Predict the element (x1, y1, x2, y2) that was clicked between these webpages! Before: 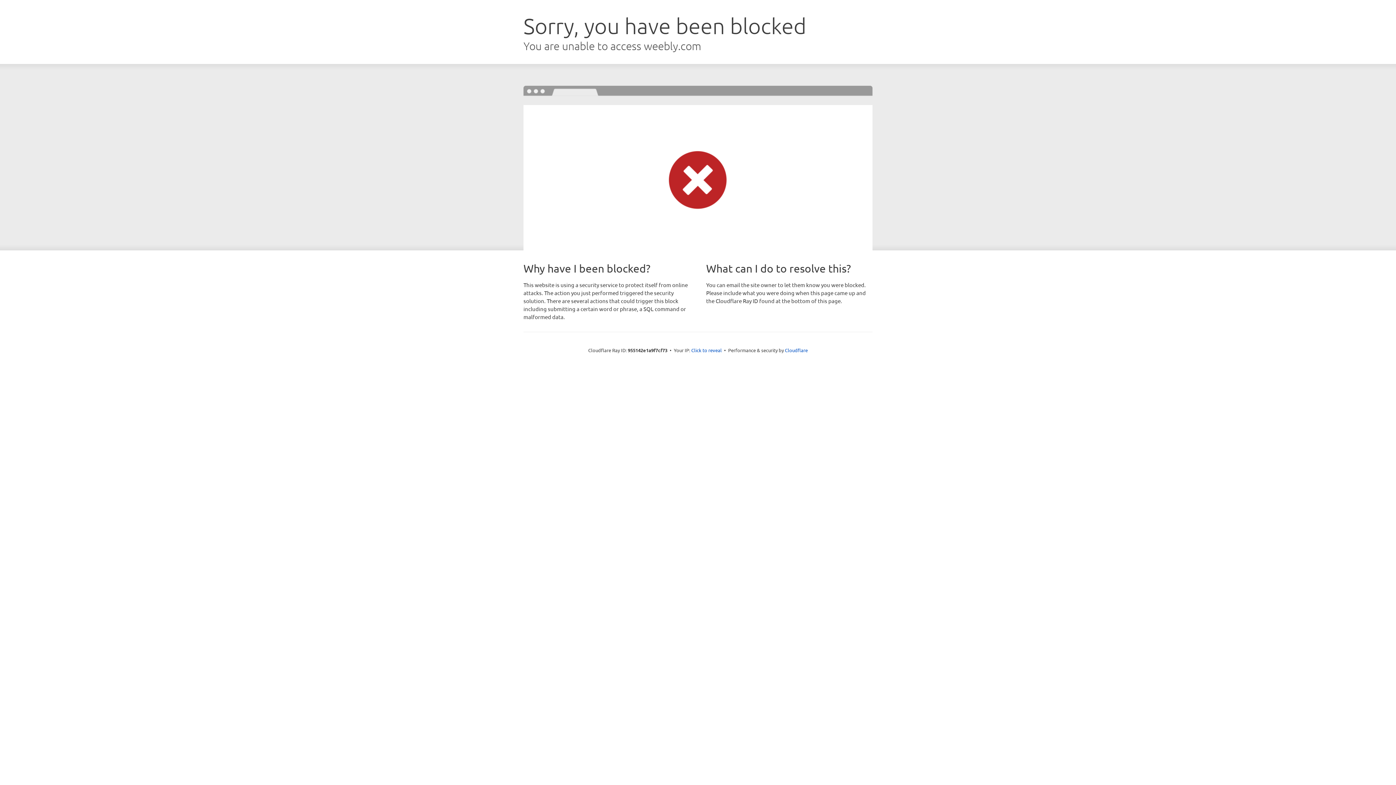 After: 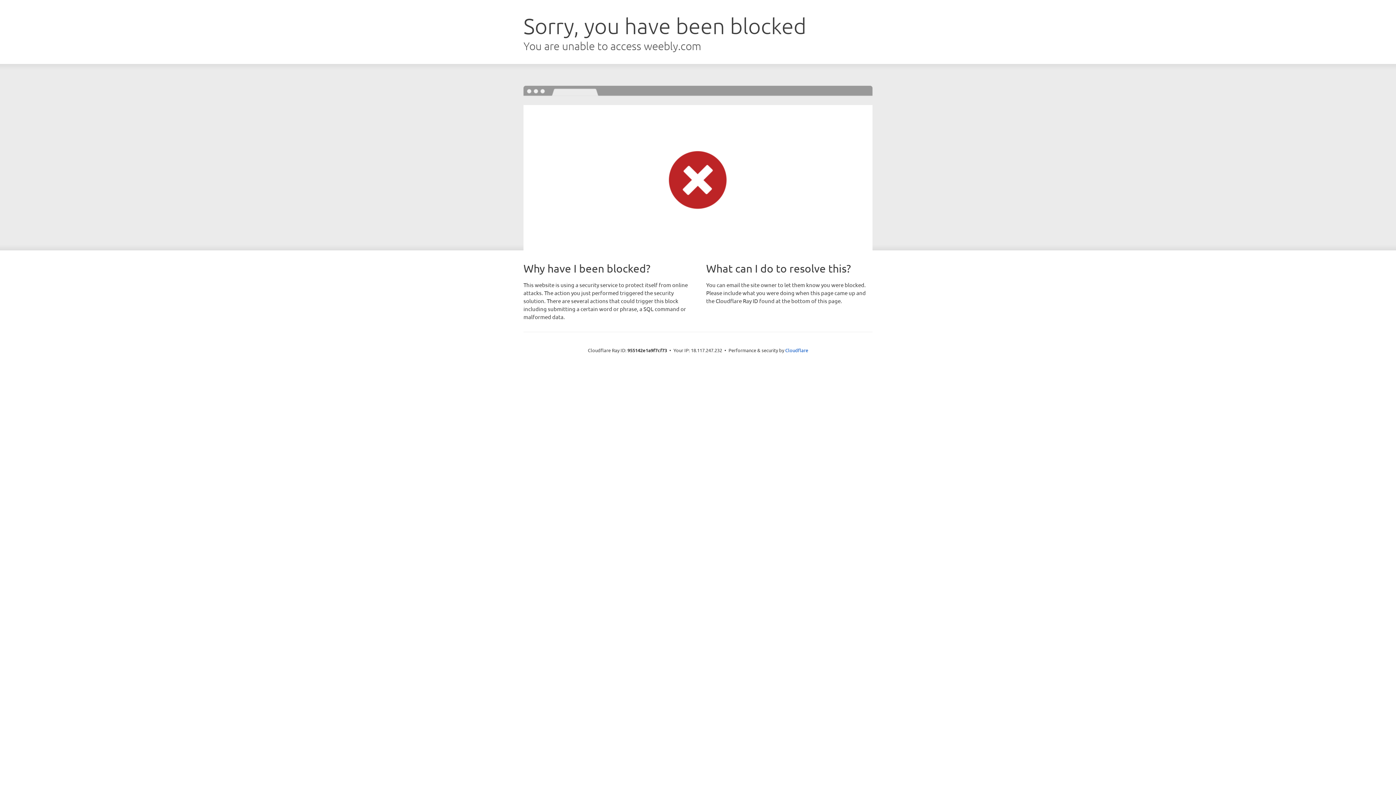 Action: label: Click to reveal bbox: (691, 346, 722, 353)